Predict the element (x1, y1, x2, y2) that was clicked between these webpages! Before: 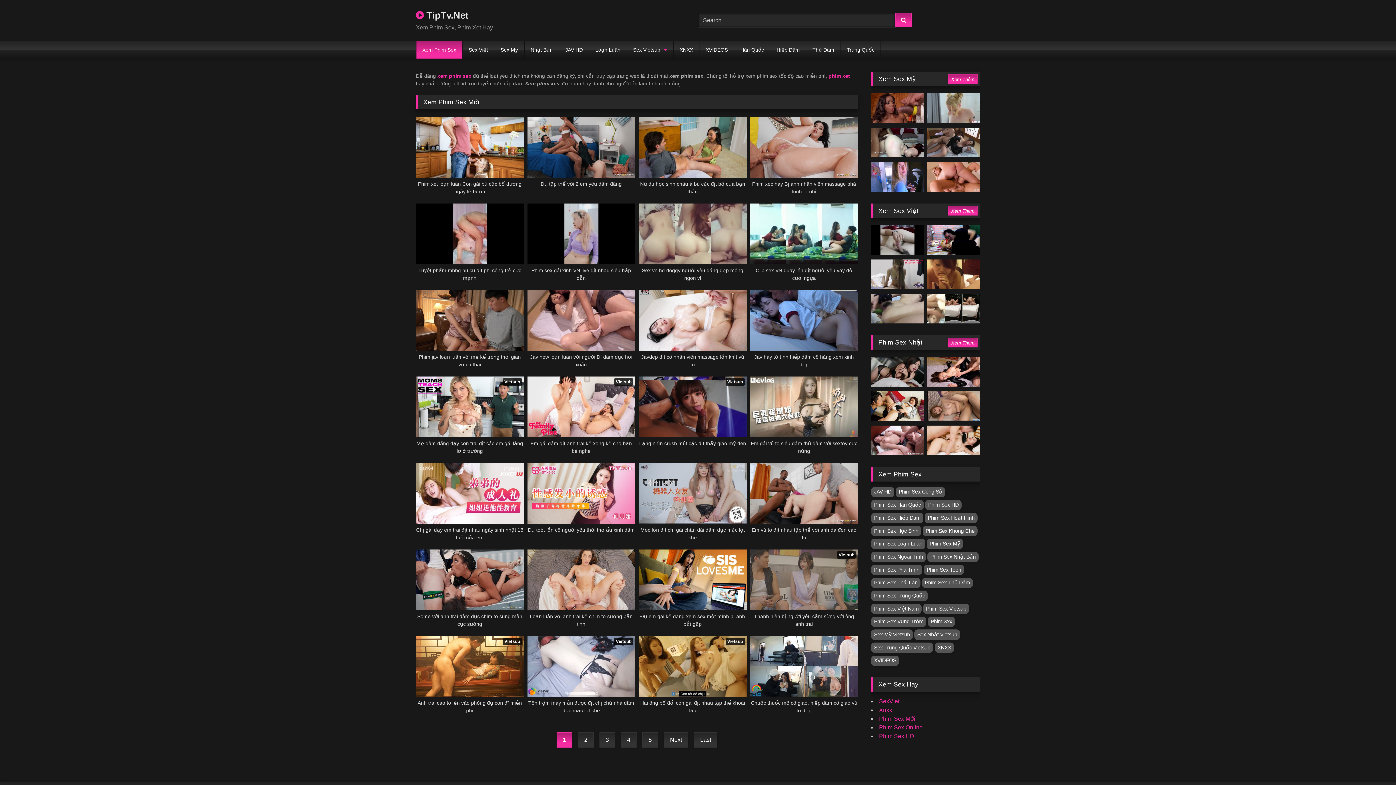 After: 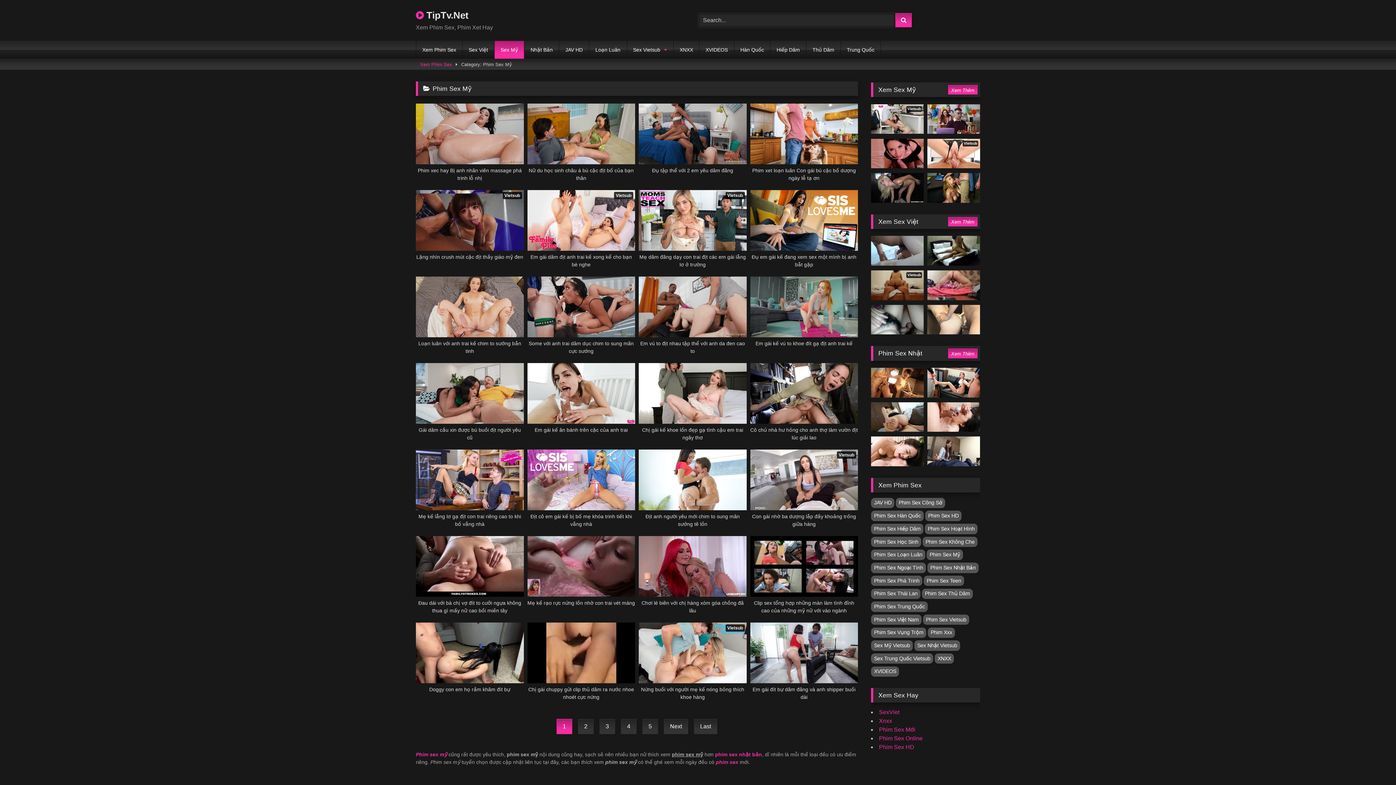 Action: label: Sex Mỹ bbox: (494, 40, 524, 58)